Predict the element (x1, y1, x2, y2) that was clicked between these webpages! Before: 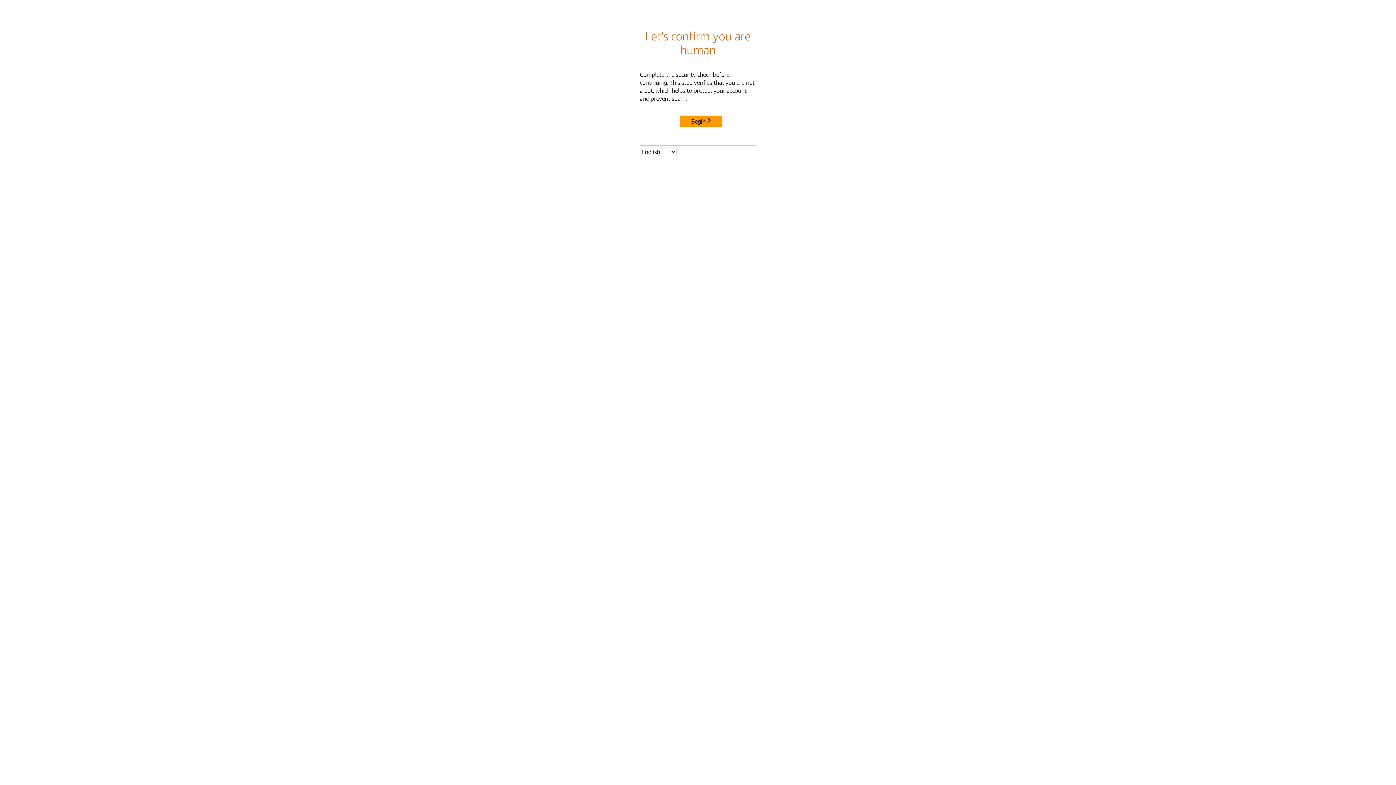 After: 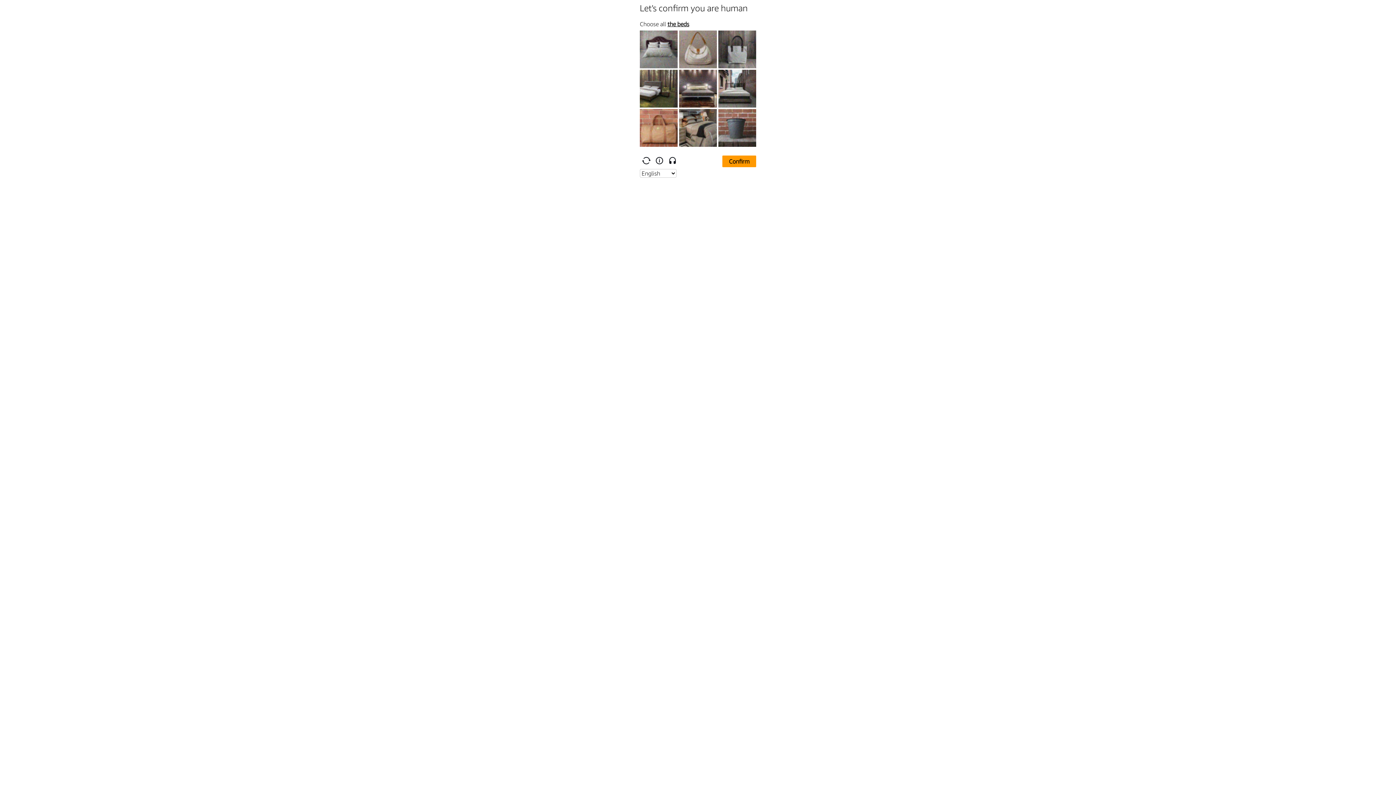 Action: label: Begin bbox: (680, 115, 722, 127)